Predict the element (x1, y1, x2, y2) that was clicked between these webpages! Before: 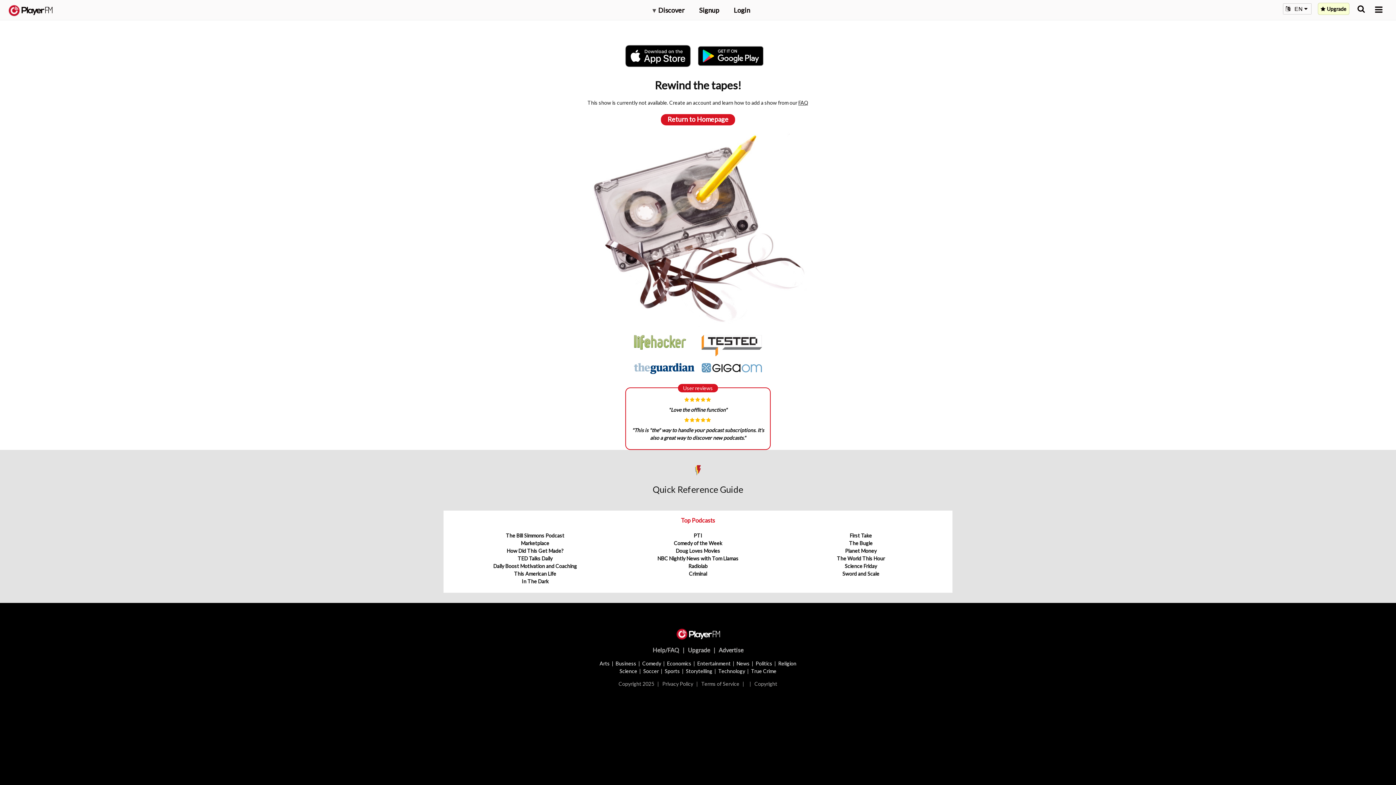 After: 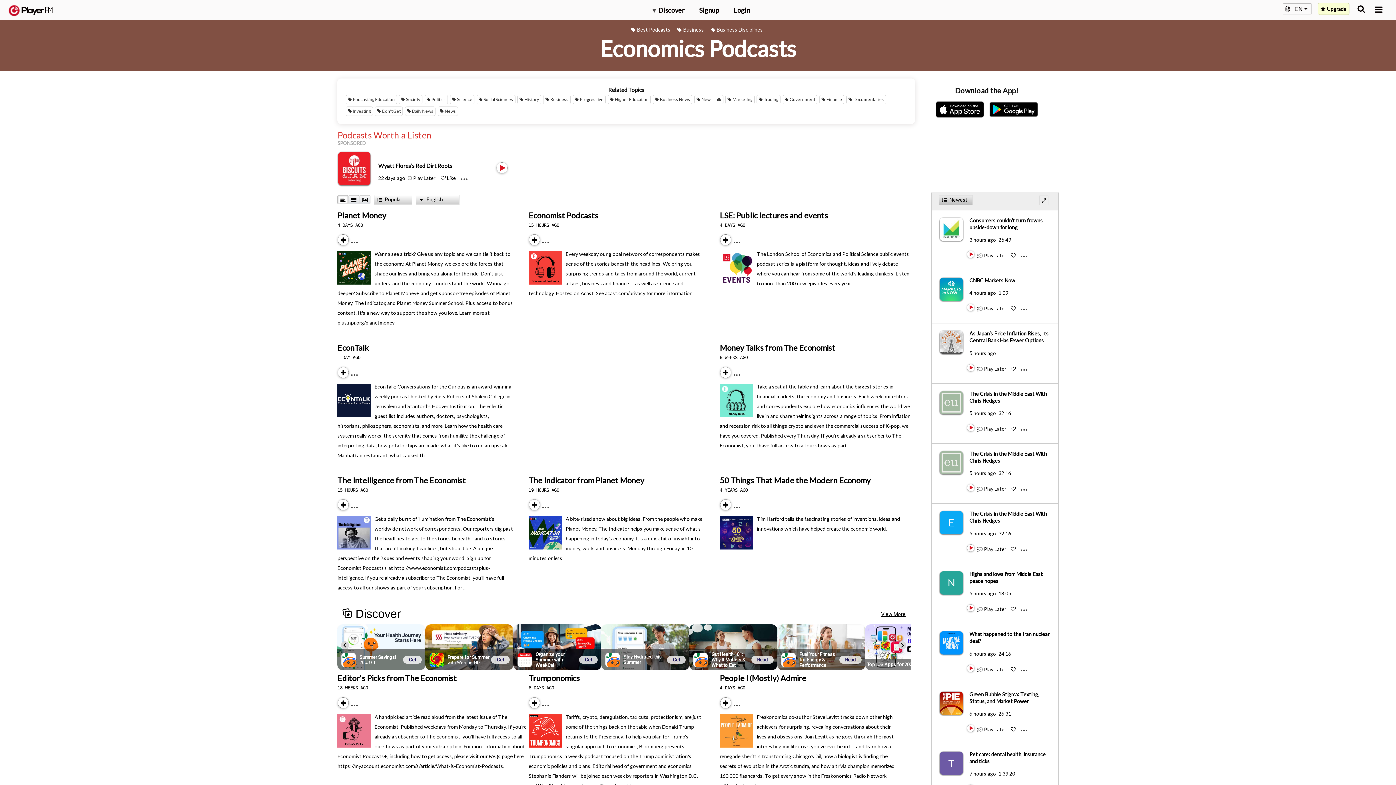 Action: label: Economics bbox: (667, 660, 691, 666)